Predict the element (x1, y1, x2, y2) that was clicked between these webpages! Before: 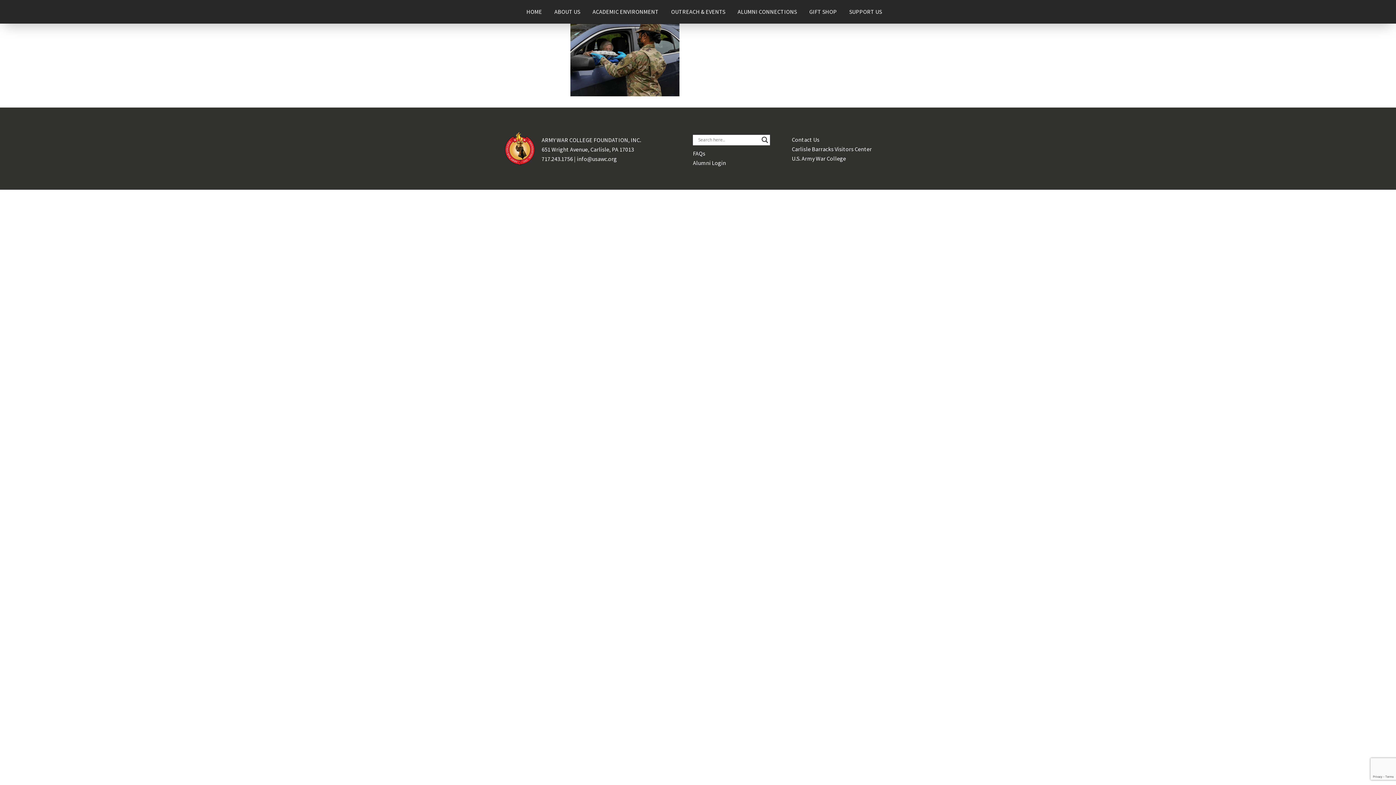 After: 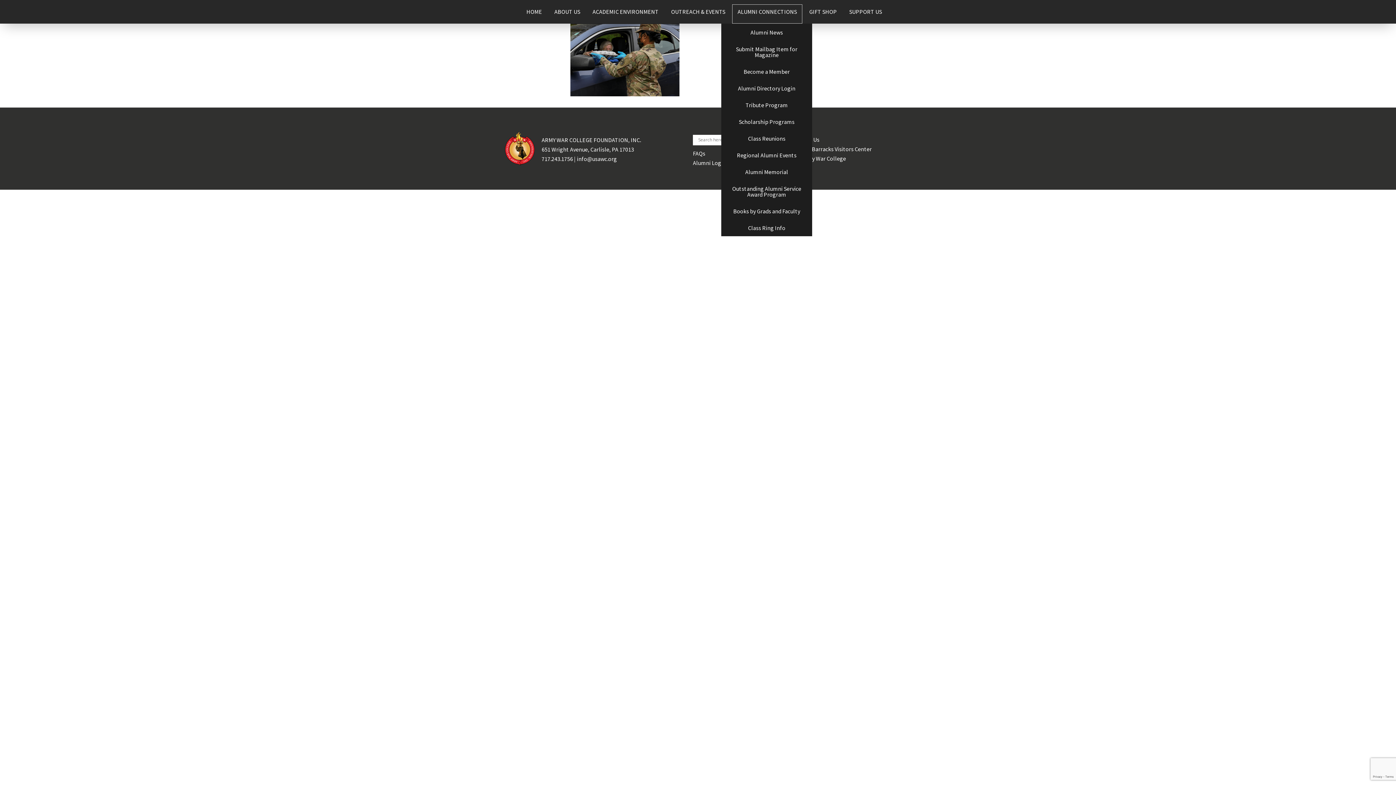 Action: label: ALUMNI CONNECTIONS bbox: (732, 4, 802, 23)